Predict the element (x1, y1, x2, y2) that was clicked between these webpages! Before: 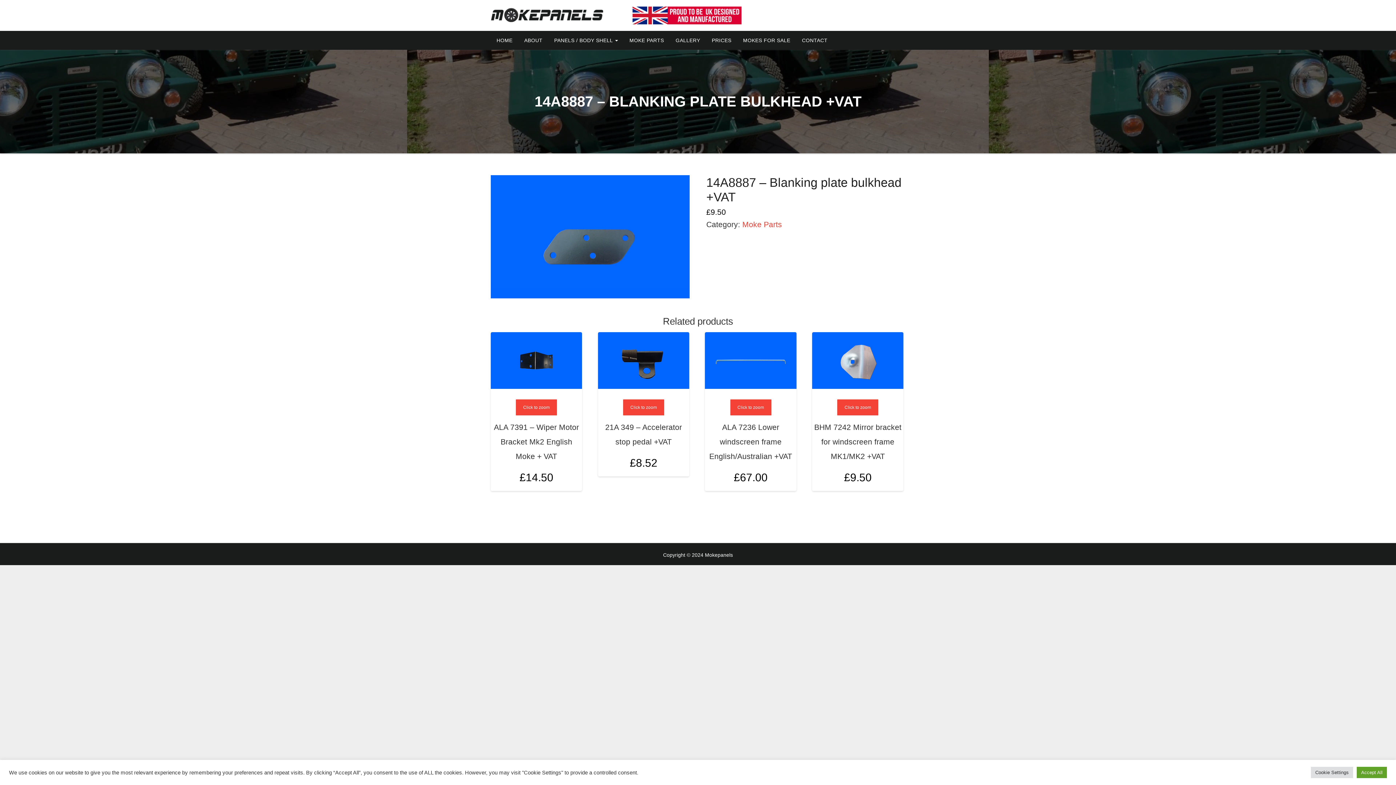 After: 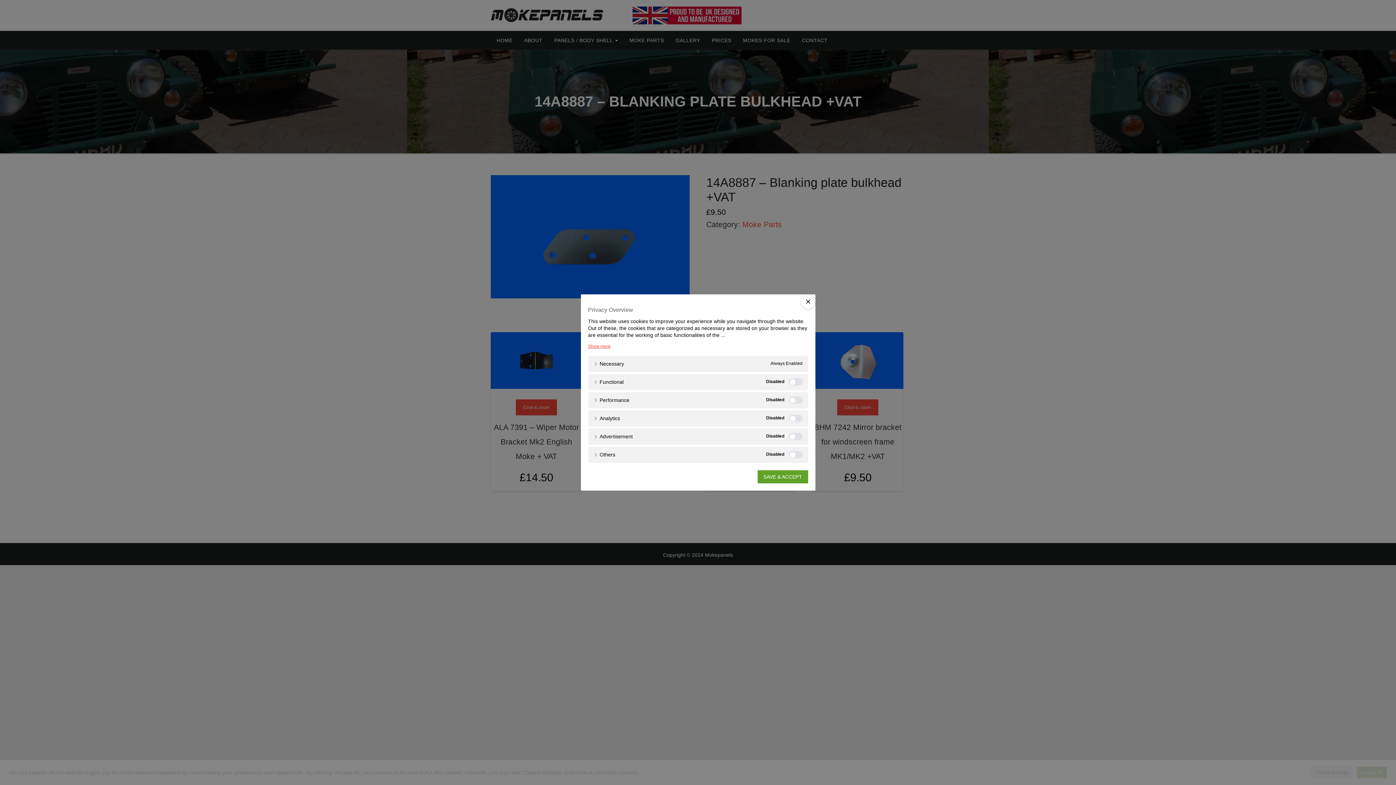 Action: label: Cookie Settings bbox: (1311, 767, 1353, 778)